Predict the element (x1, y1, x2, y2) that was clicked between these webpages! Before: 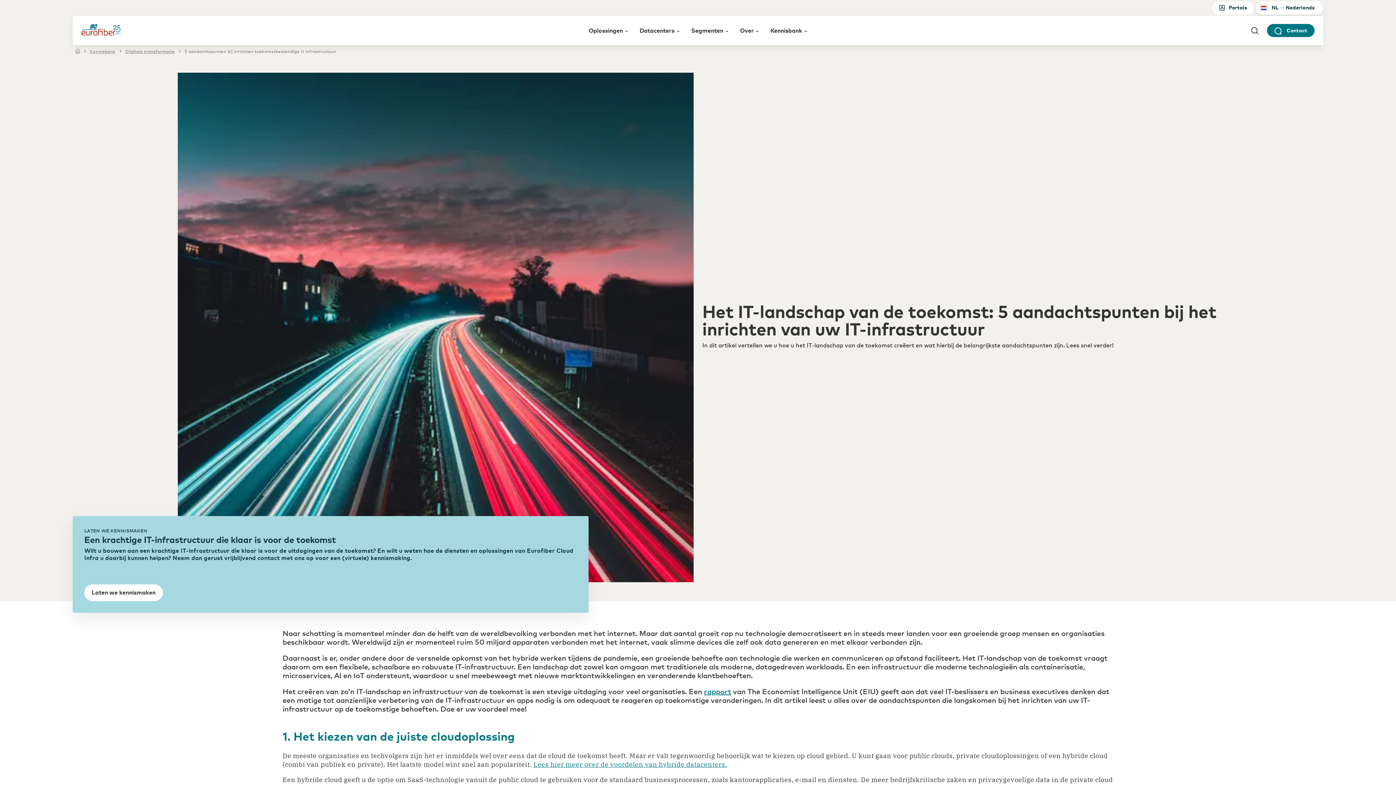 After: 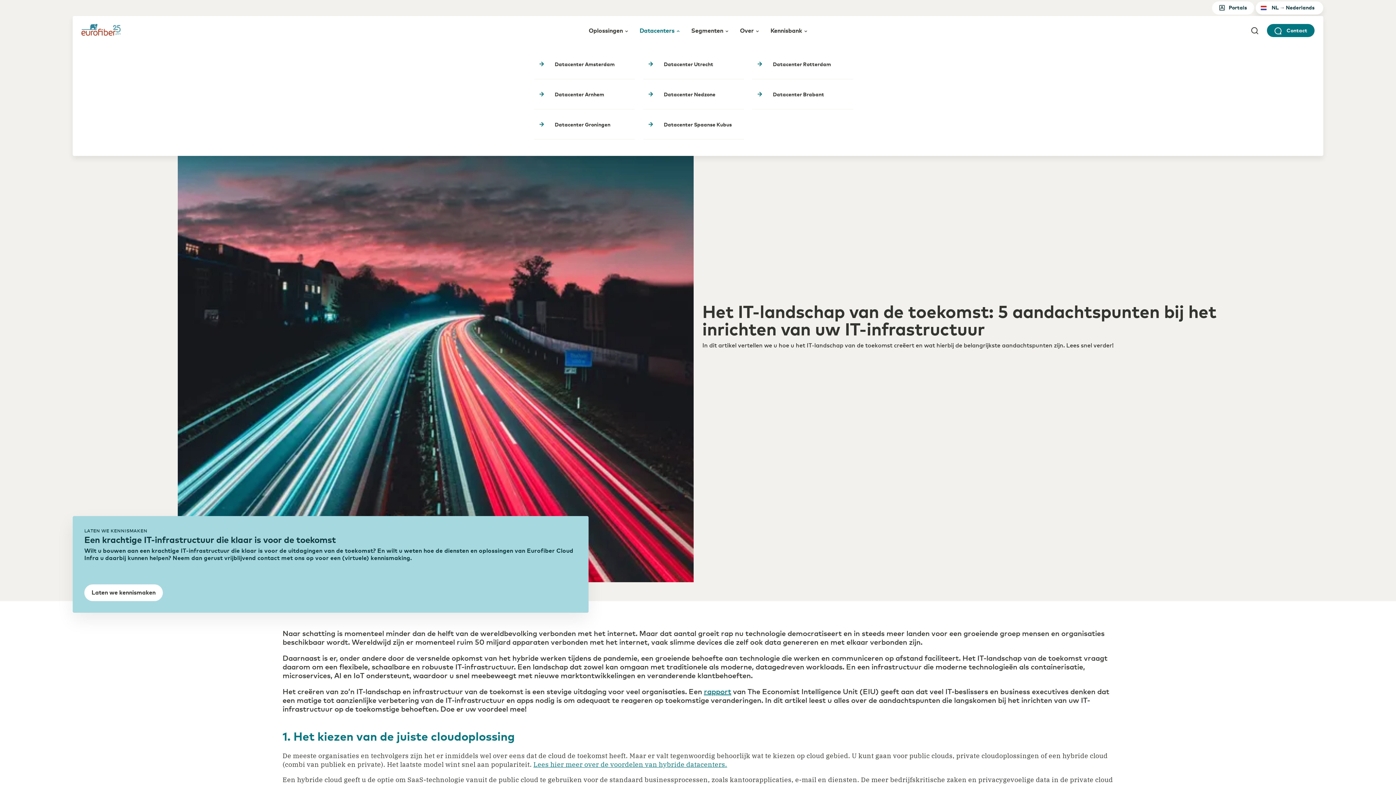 Action: bbox: (639, 26, 679, 33) label: Datacenters